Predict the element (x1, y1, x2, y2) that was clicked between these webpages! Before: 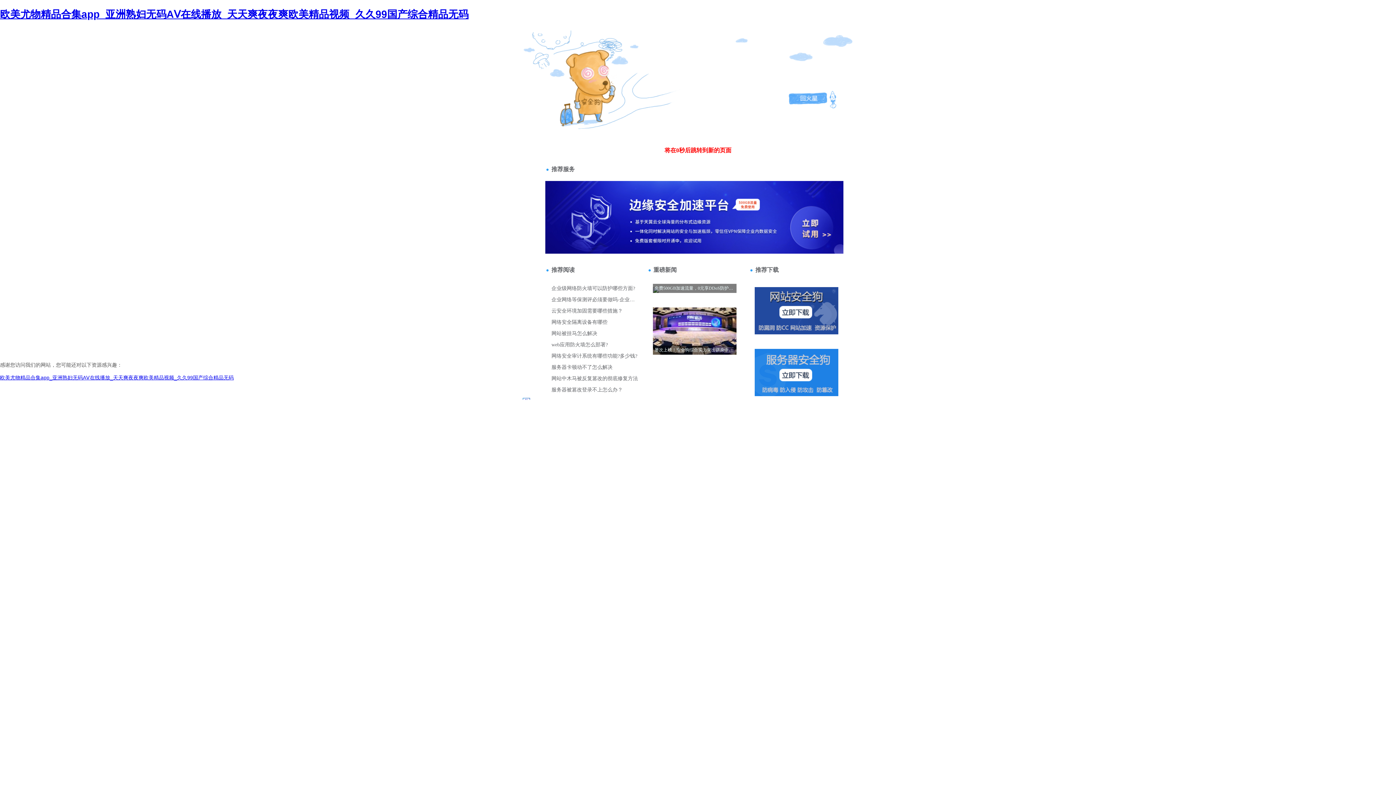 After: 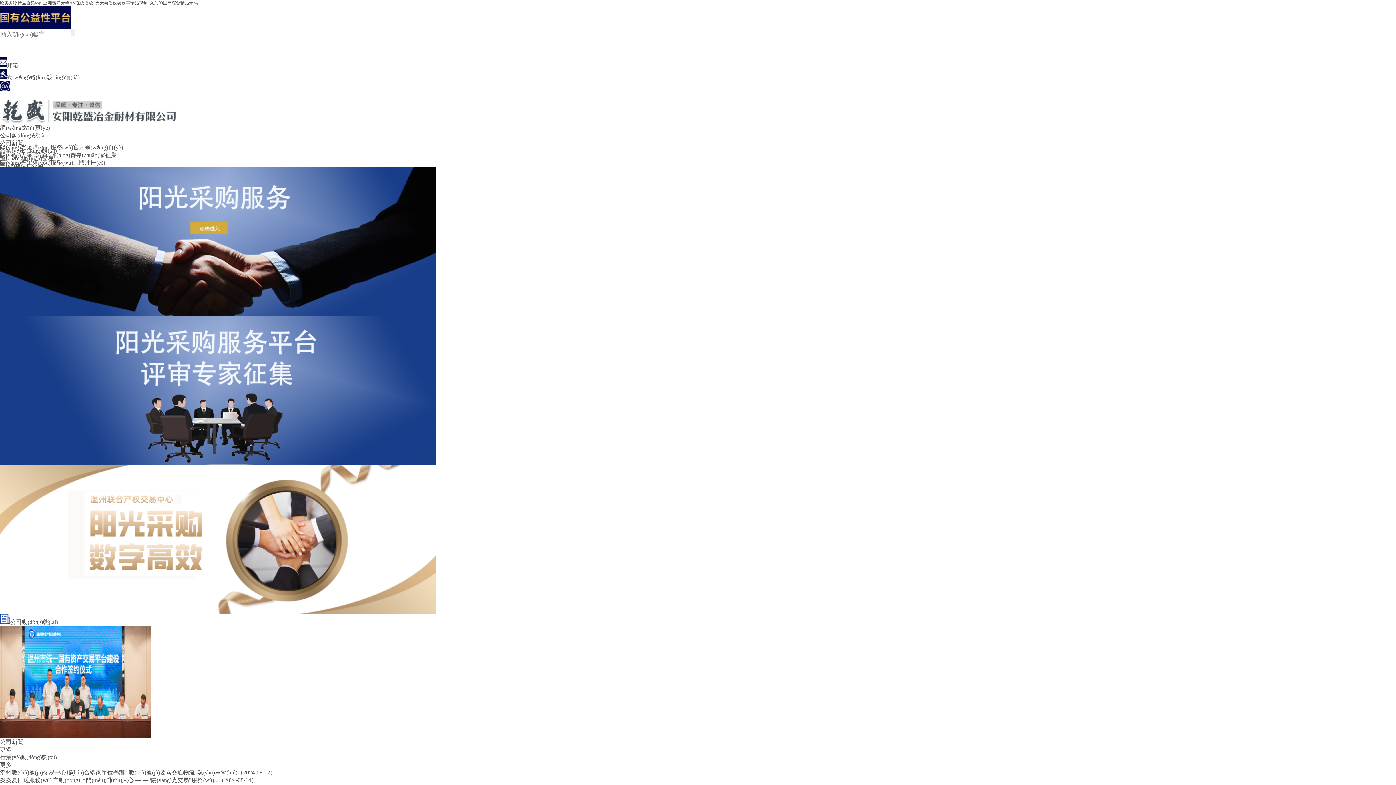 Action: bbox: (0, 8, 468, 19) label: 欧美尤物精品合集app_亚洲熟妇无码AⅤ在线播放_天天爽夜夜爽欧美精品视频_久久99国产综合精品无码